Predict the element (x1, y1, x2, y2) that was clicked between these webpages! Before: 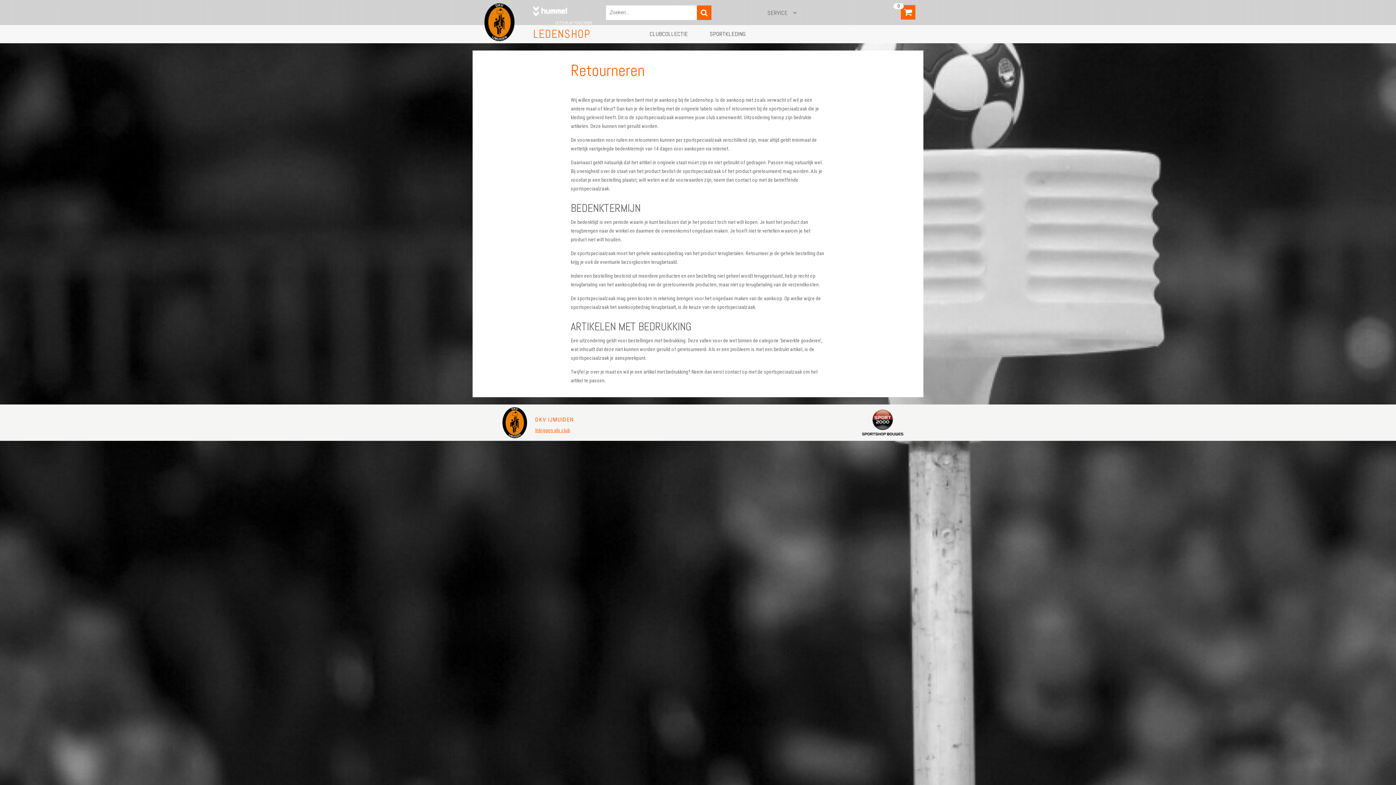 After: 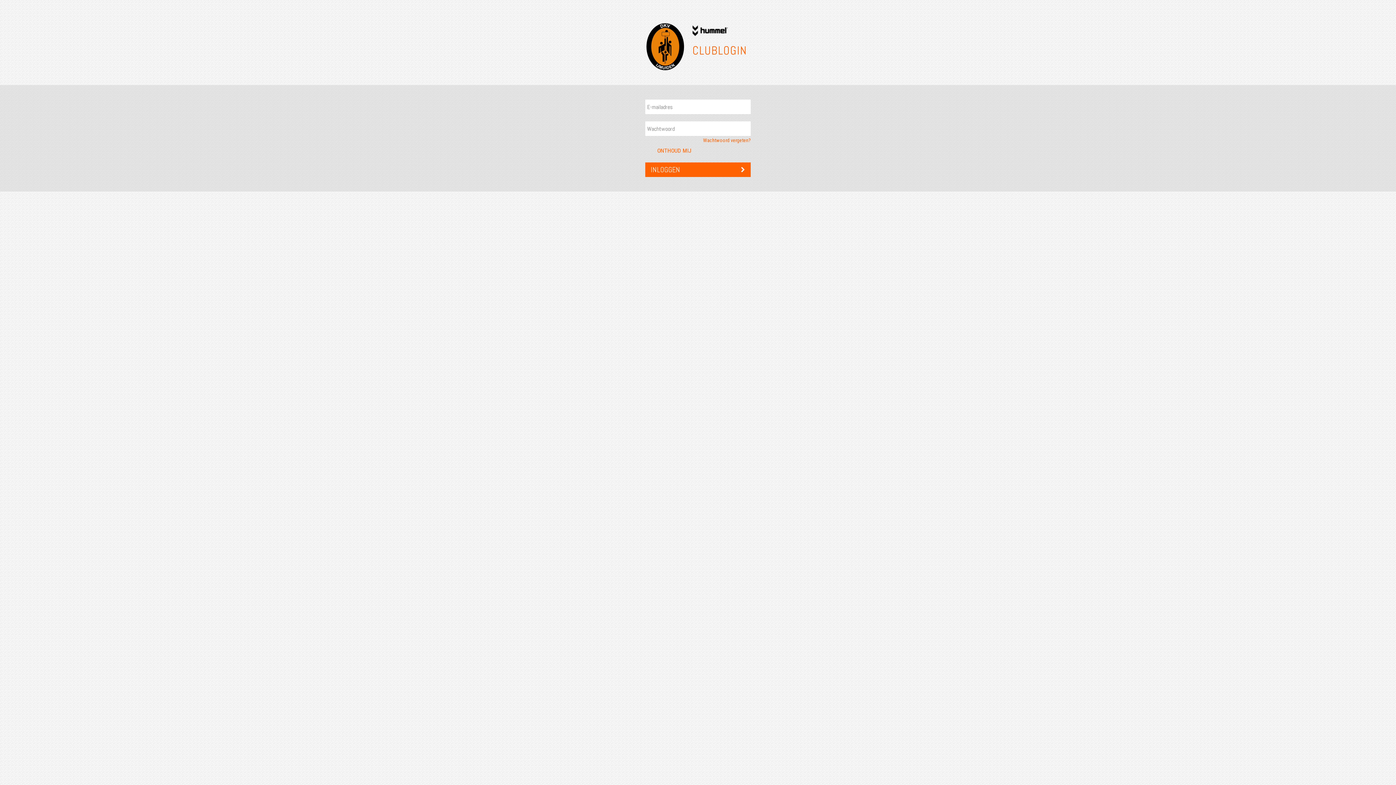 Action: label: Inloggen als club bbox: (535, 427, 570, 433)